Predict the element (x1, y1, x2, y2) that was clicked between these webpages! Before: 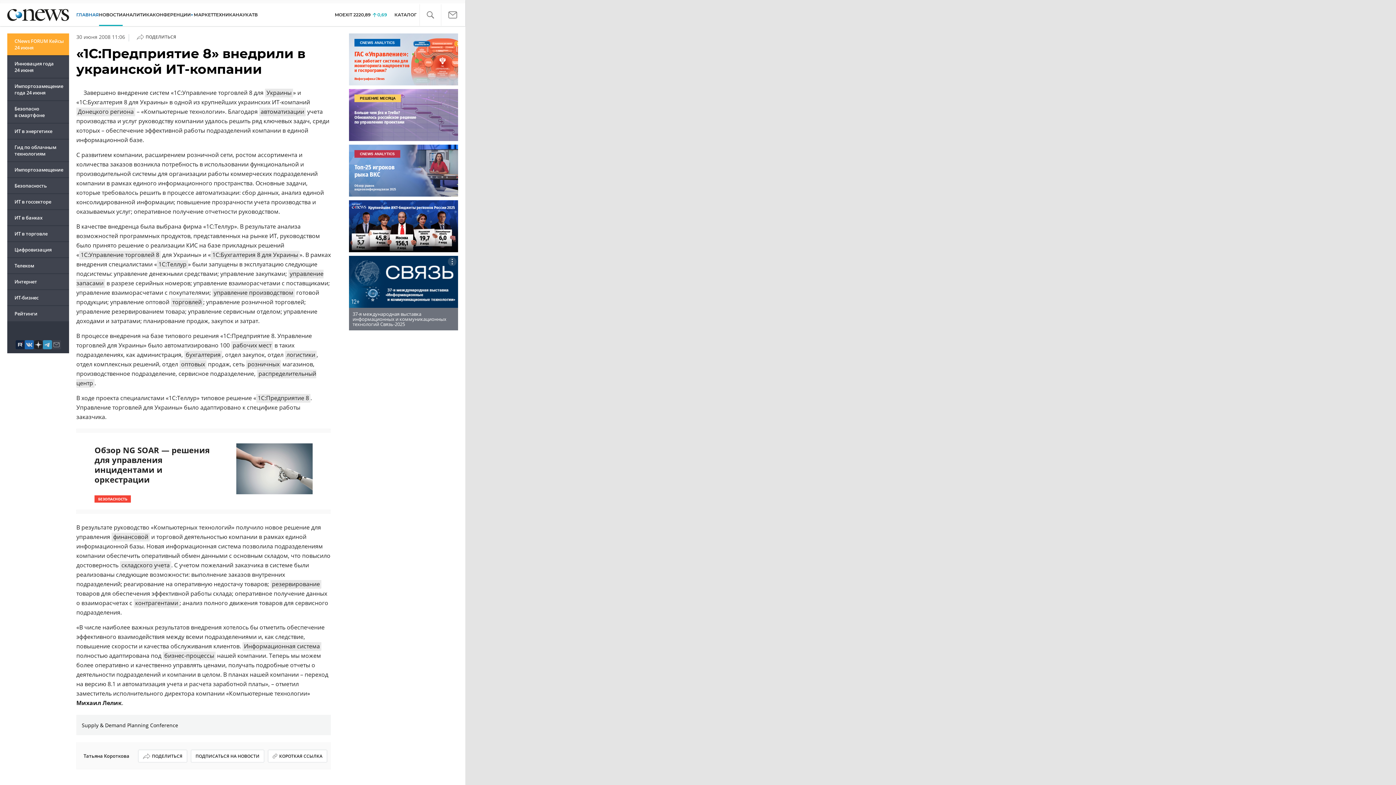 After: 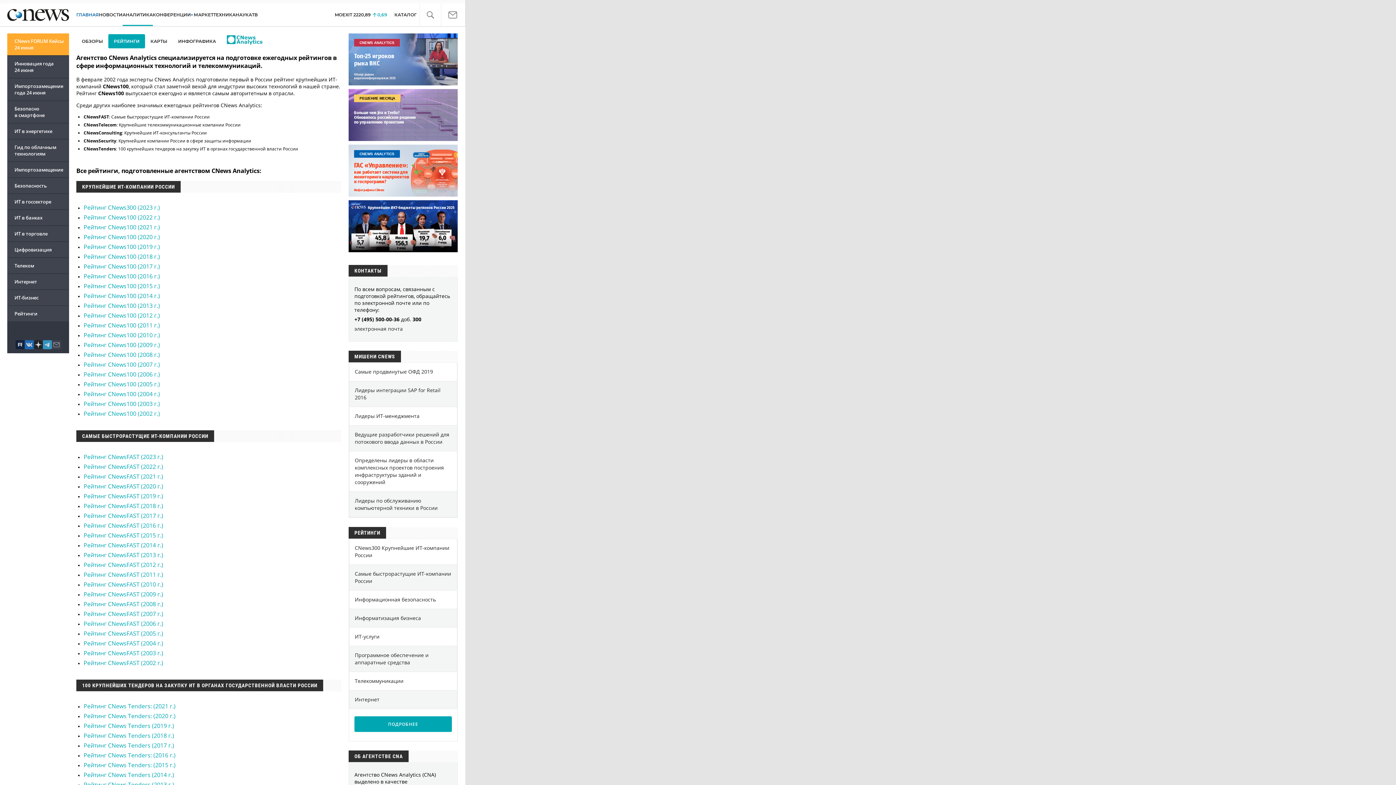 Action: label: Рейтинги bbox: (7, 306, 69, 321)